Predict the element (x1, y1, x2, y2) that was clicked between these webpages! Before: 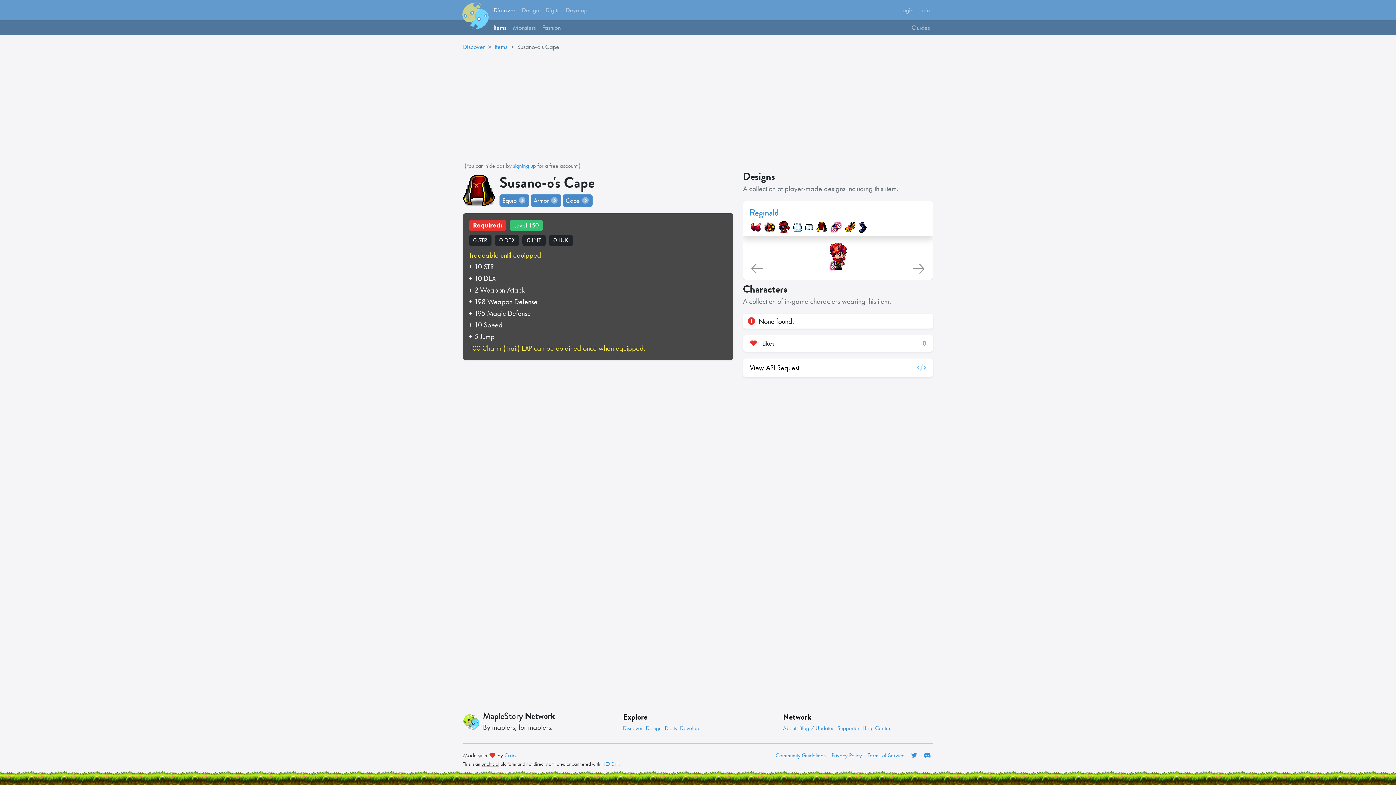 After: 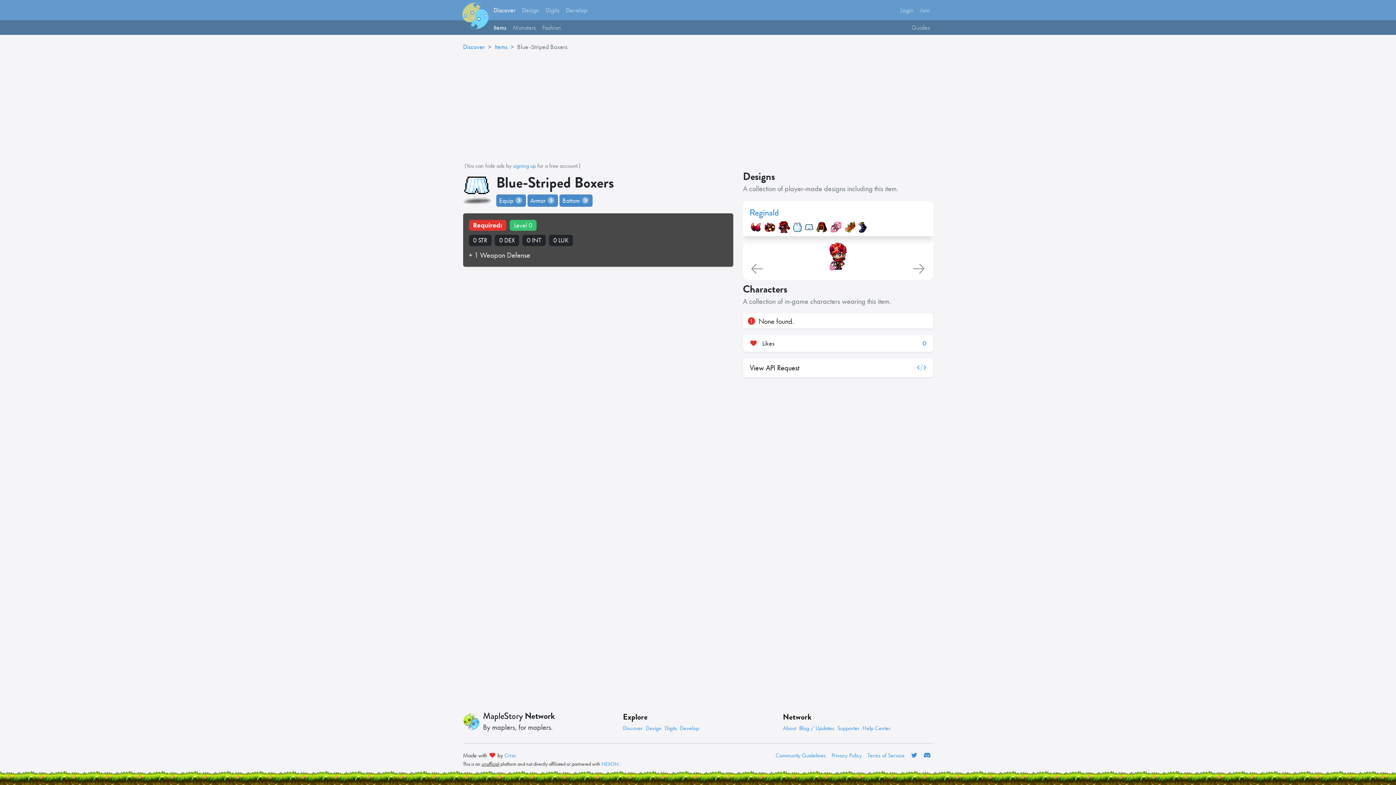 Action: bbox: (805, 222, 813, 230)